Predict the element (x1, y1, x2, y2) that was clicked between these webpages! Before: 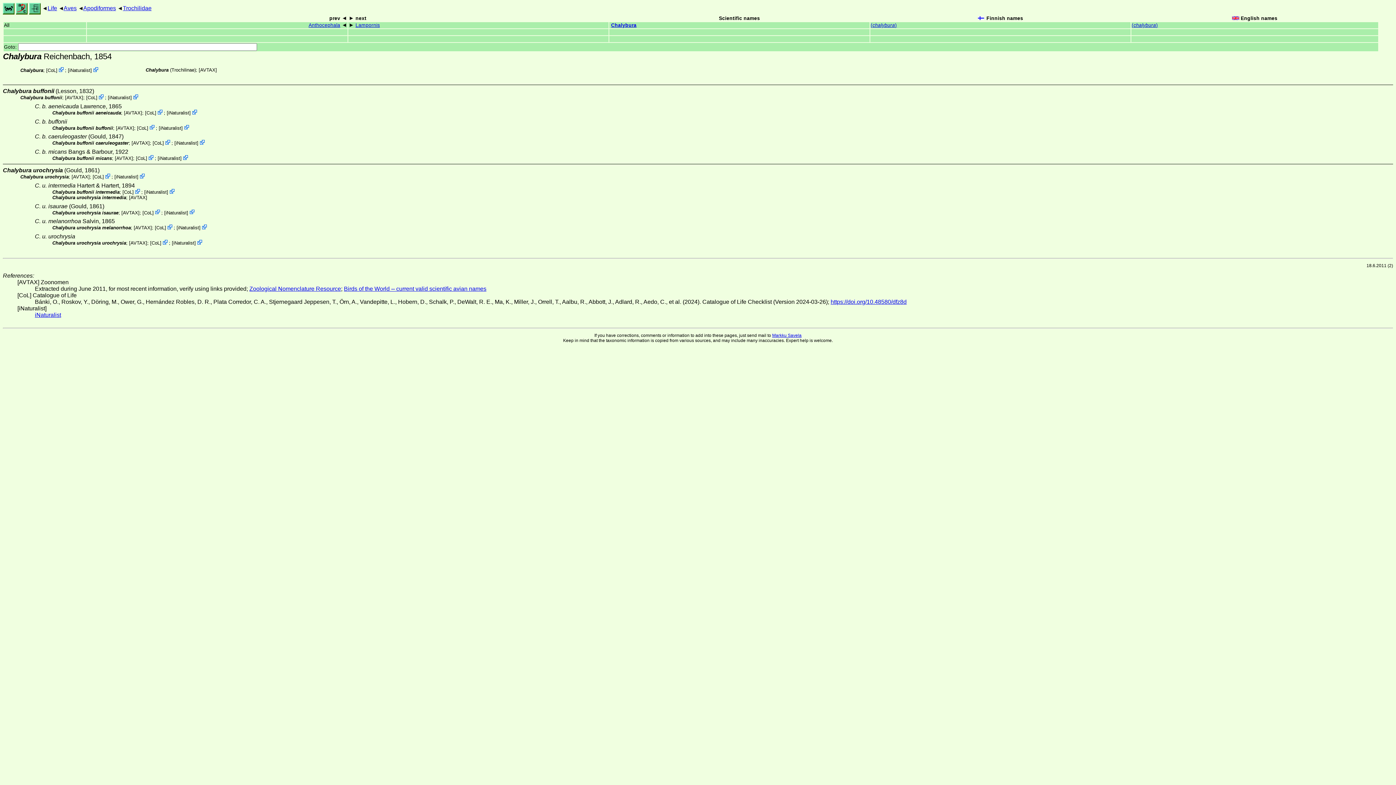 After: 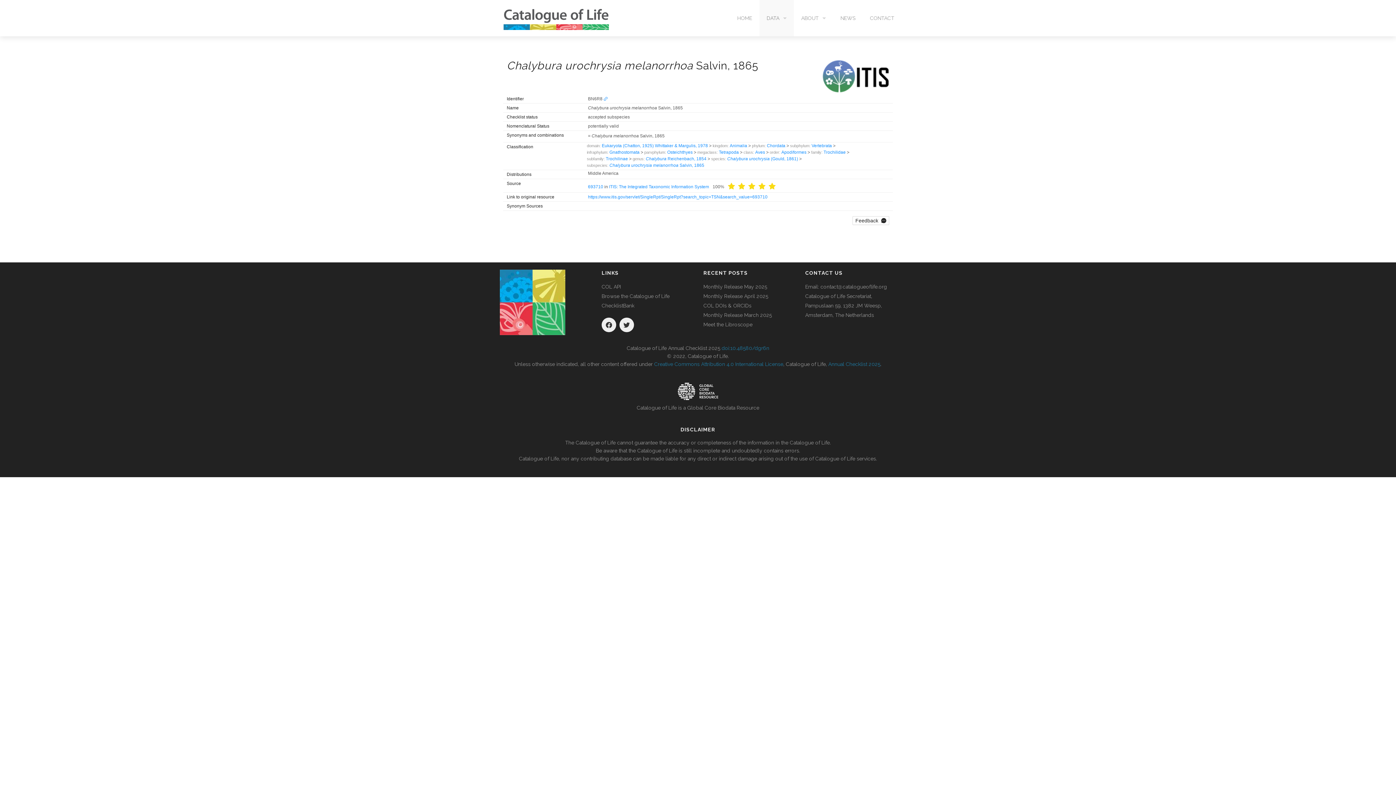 Action: bbox: (167, 225, 172, 230)